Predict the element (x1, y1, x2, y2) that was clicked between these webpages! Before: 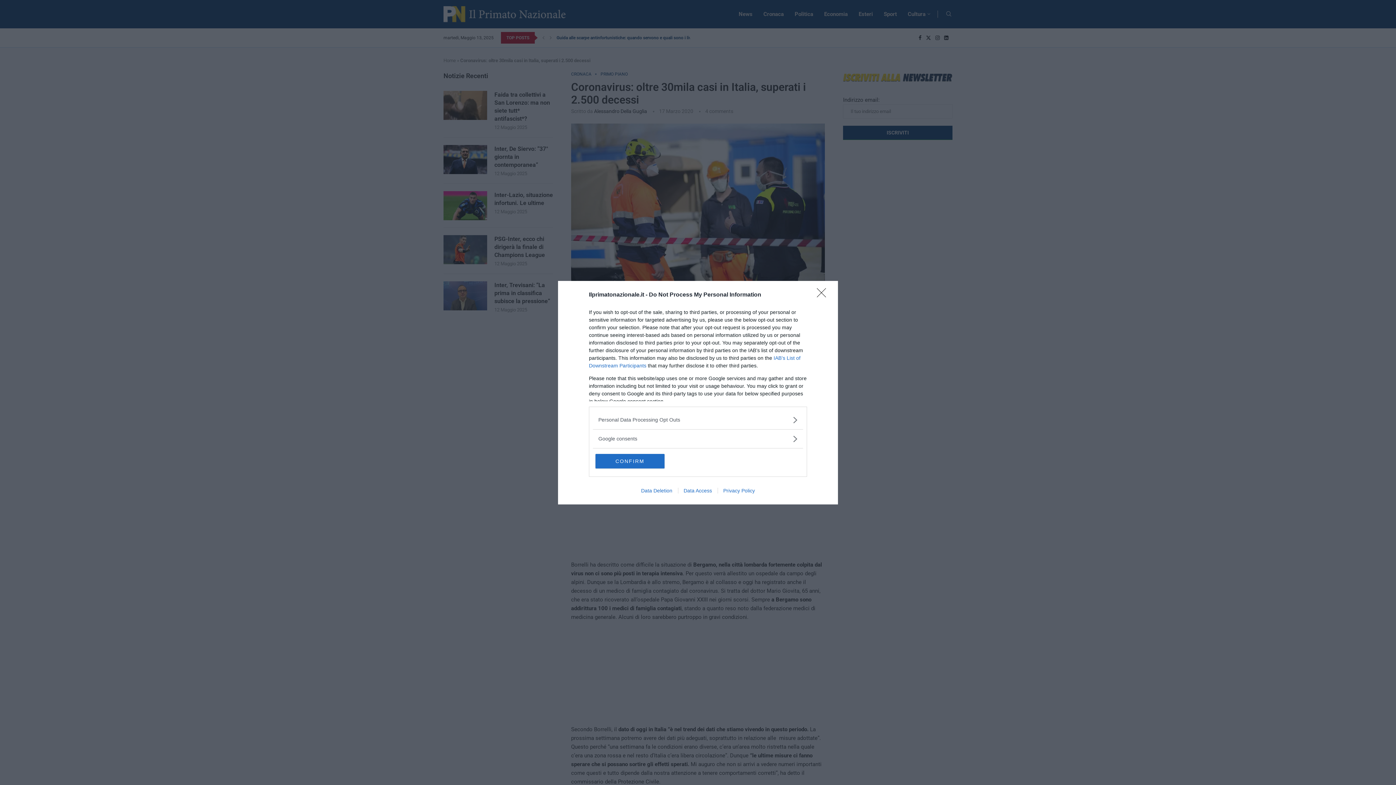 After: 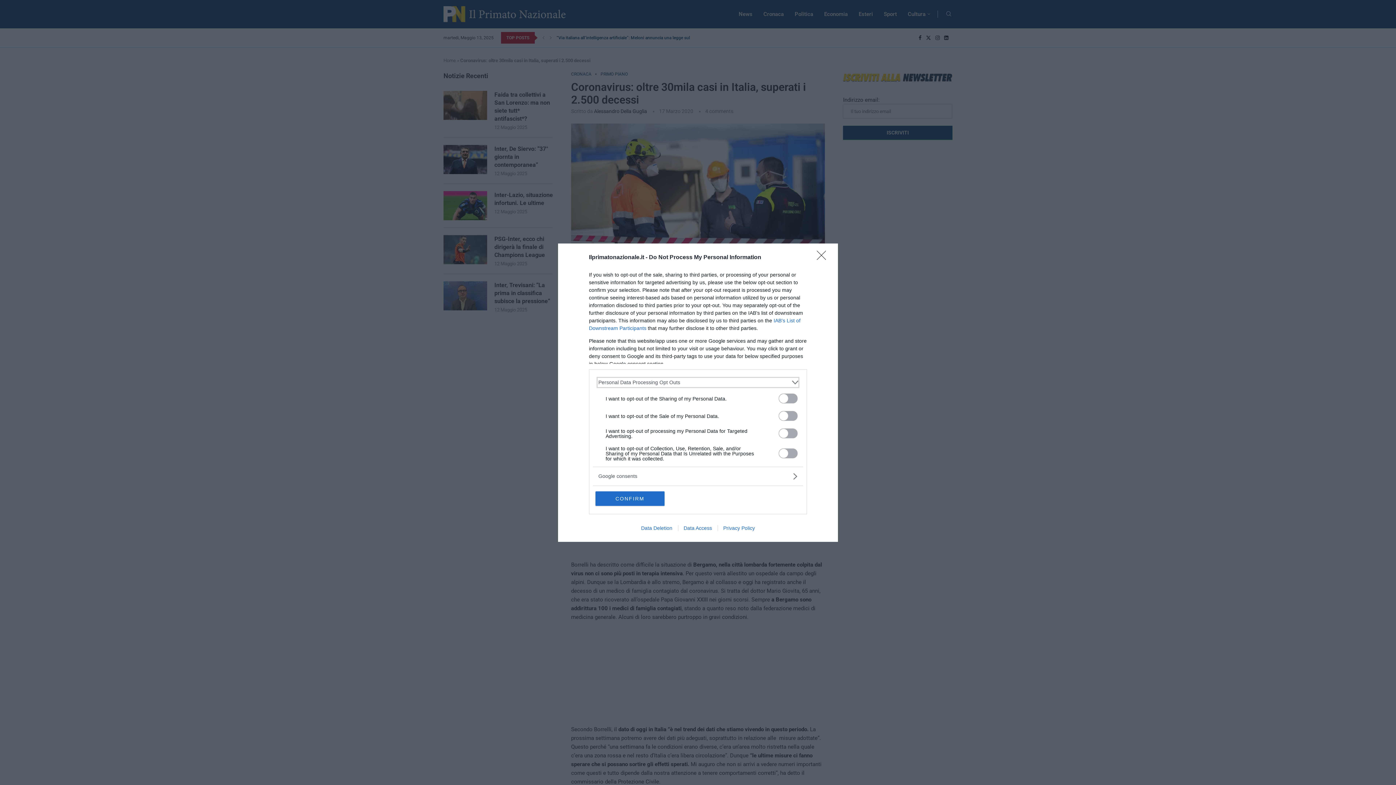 Action: label: Opt-Outs bbox: (598, 416, 797, 423)